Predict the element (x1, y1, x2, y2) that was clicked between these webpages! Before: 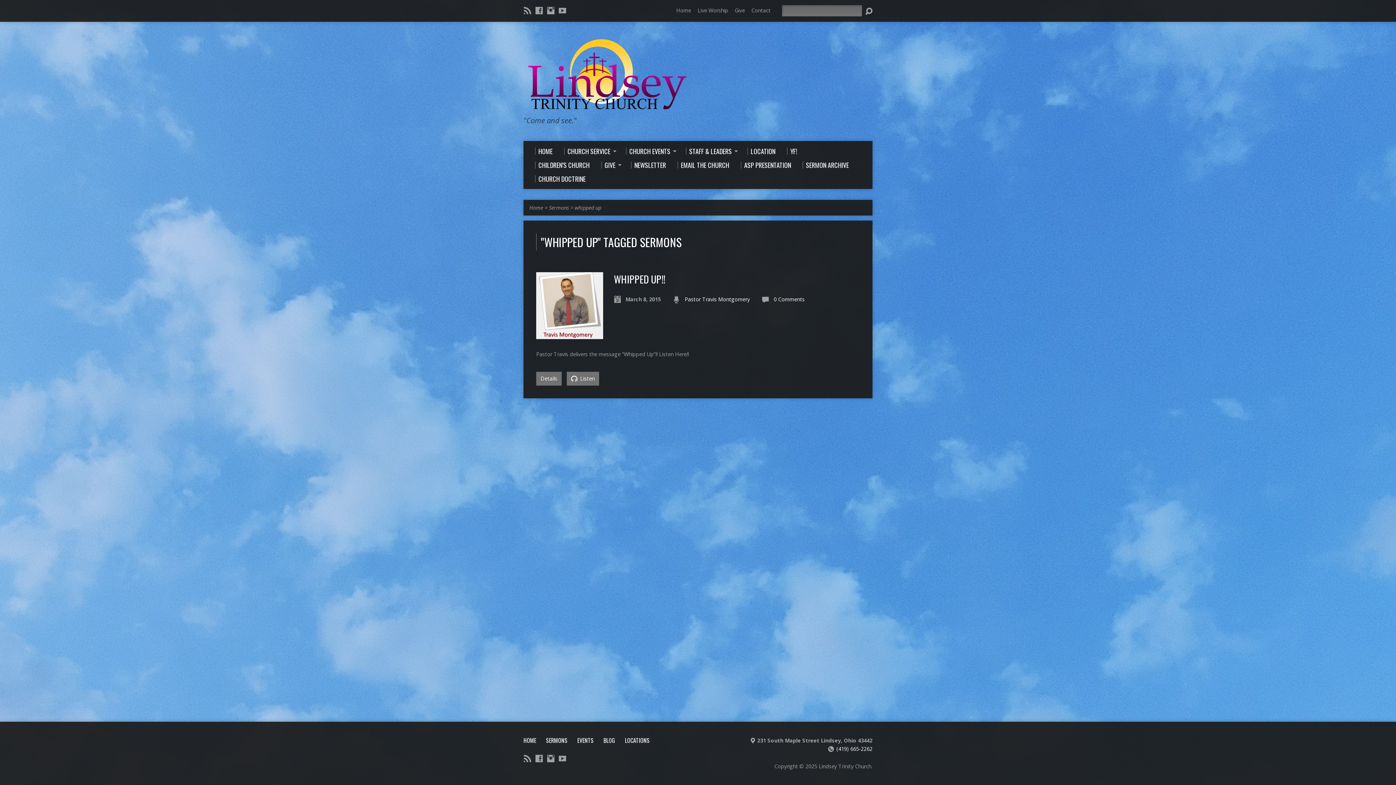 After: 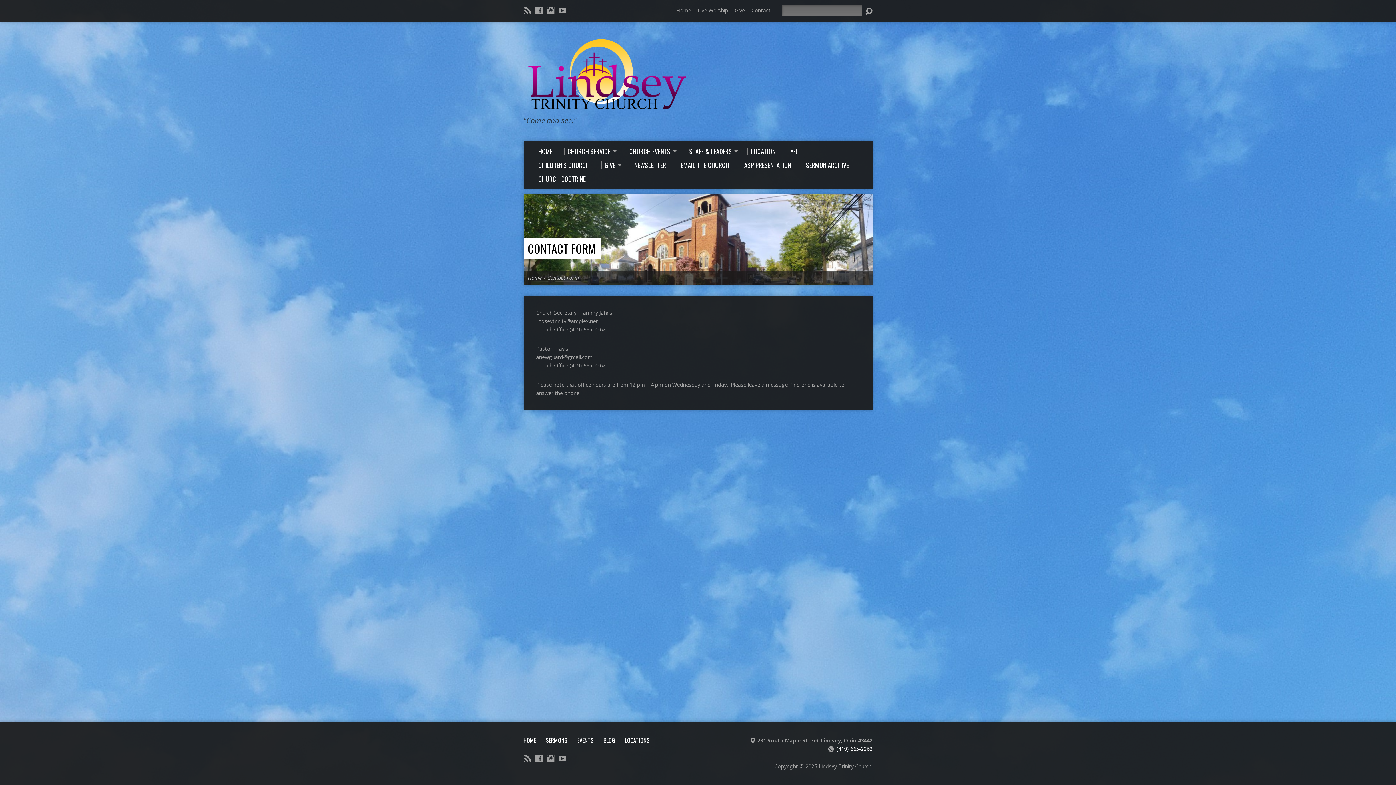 Action: bbox: (751, 6, 770, 13) label: Contact